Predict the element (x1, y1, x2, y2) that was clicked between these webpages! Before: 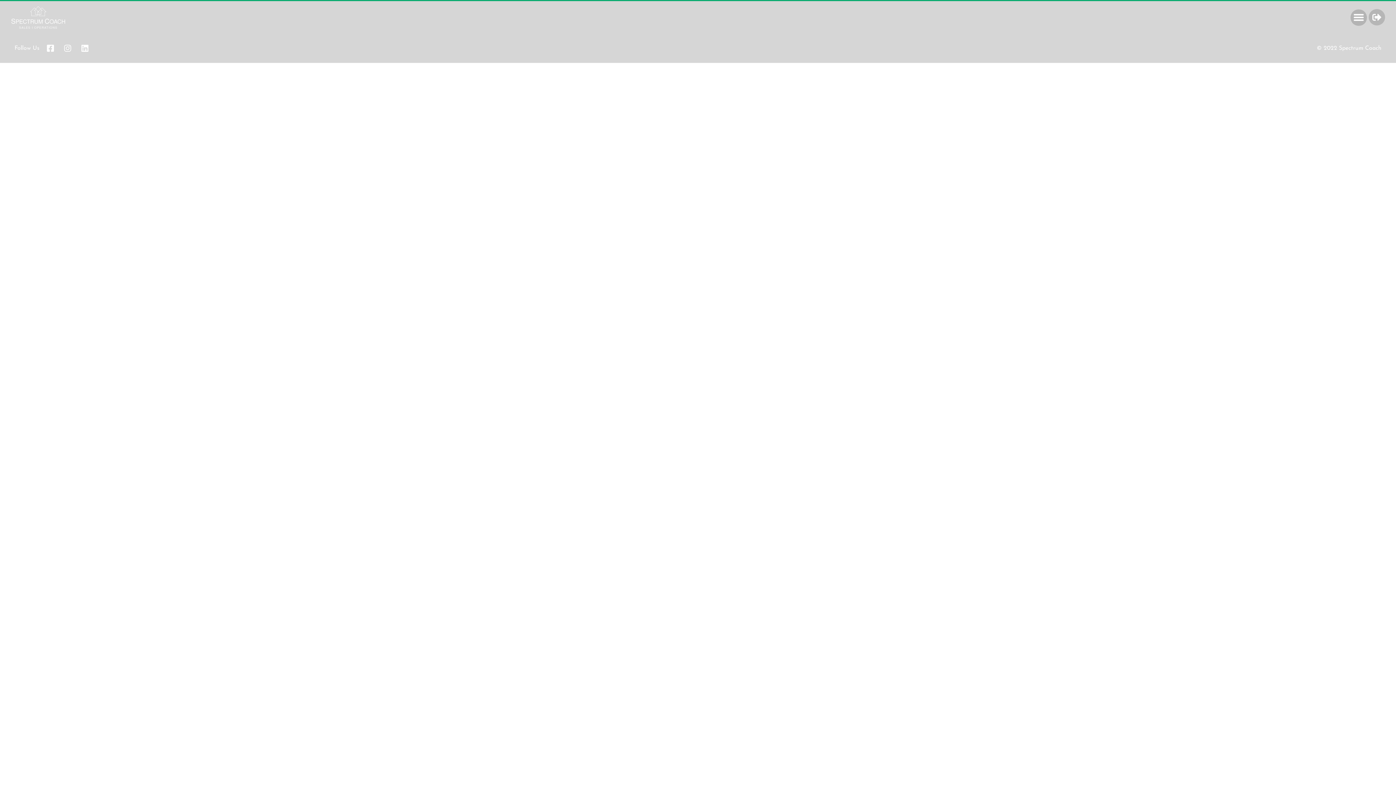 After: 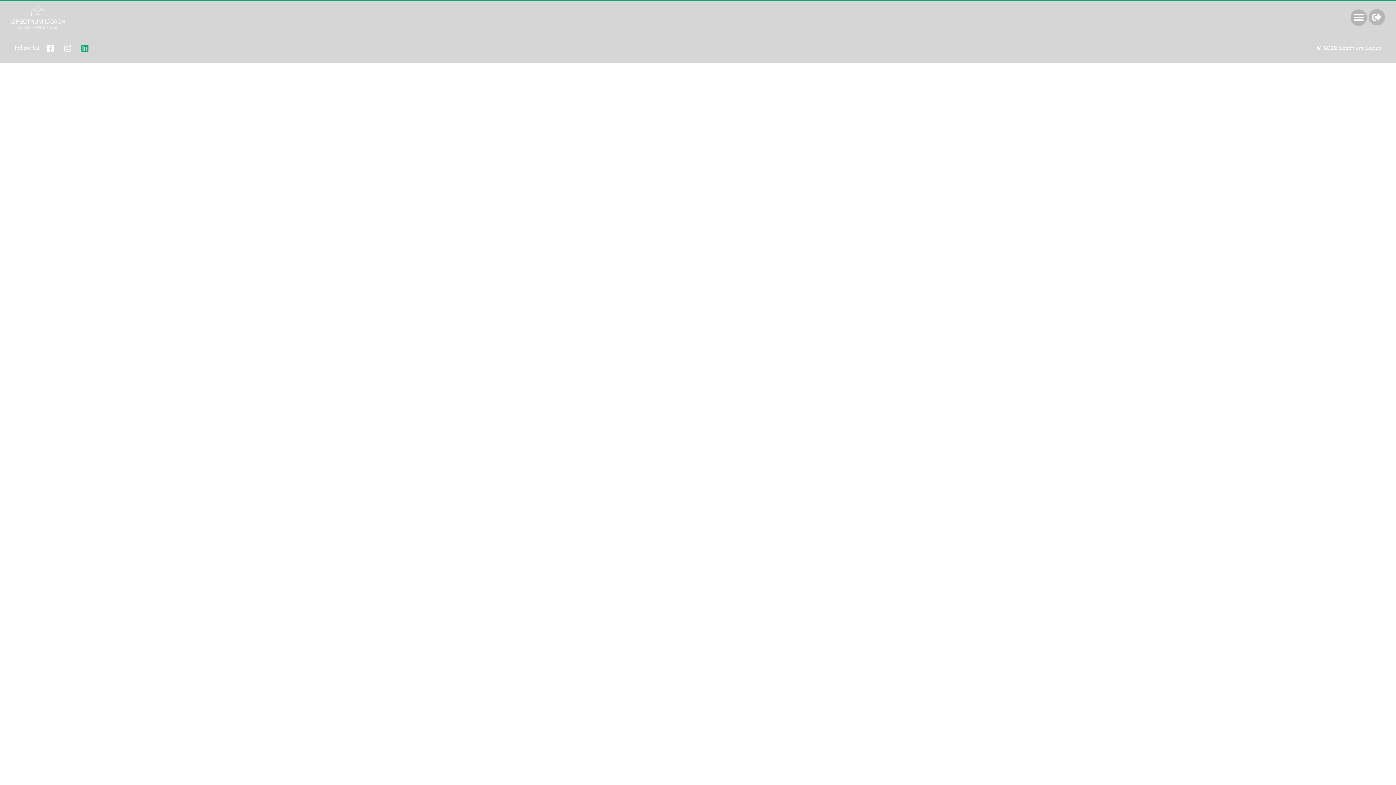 Action: bbox: (81, 44, 93, 52)